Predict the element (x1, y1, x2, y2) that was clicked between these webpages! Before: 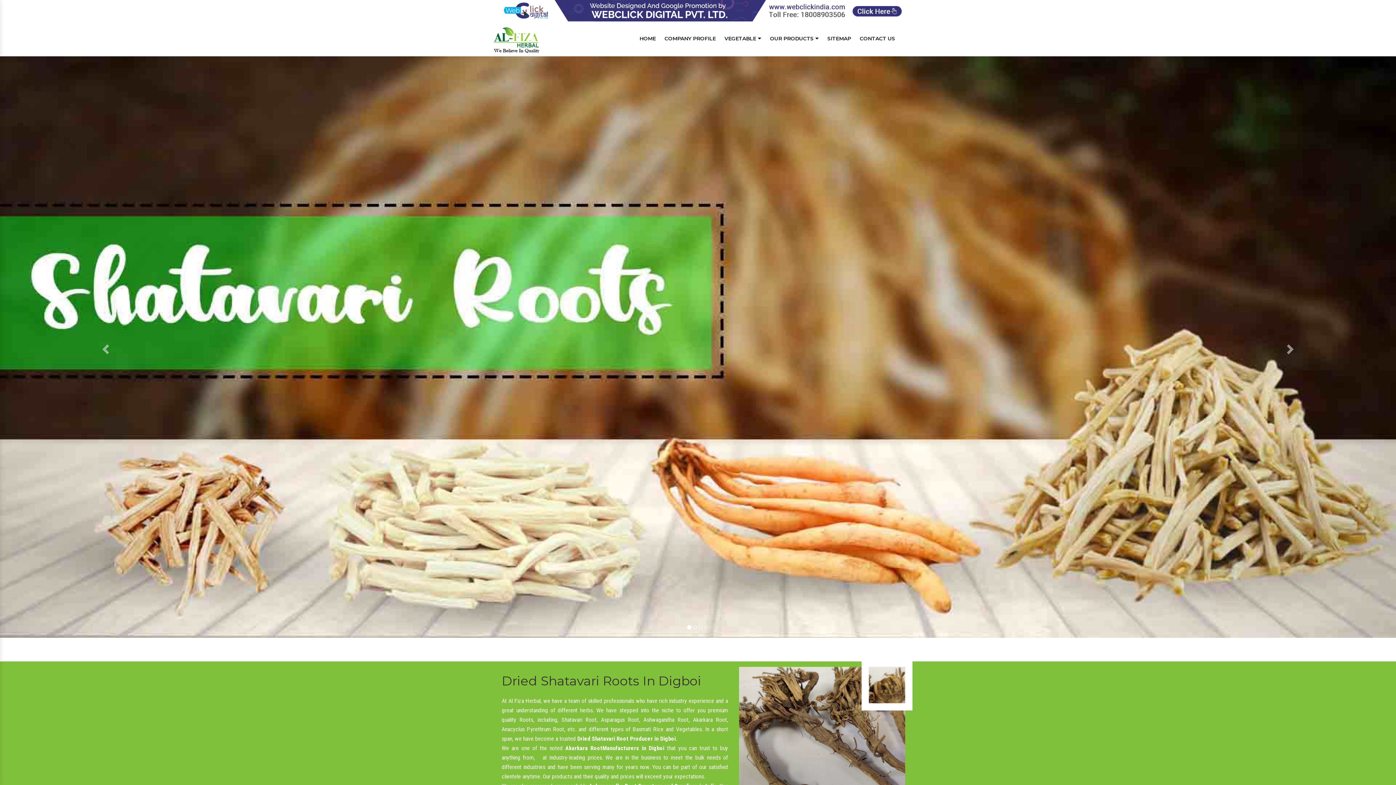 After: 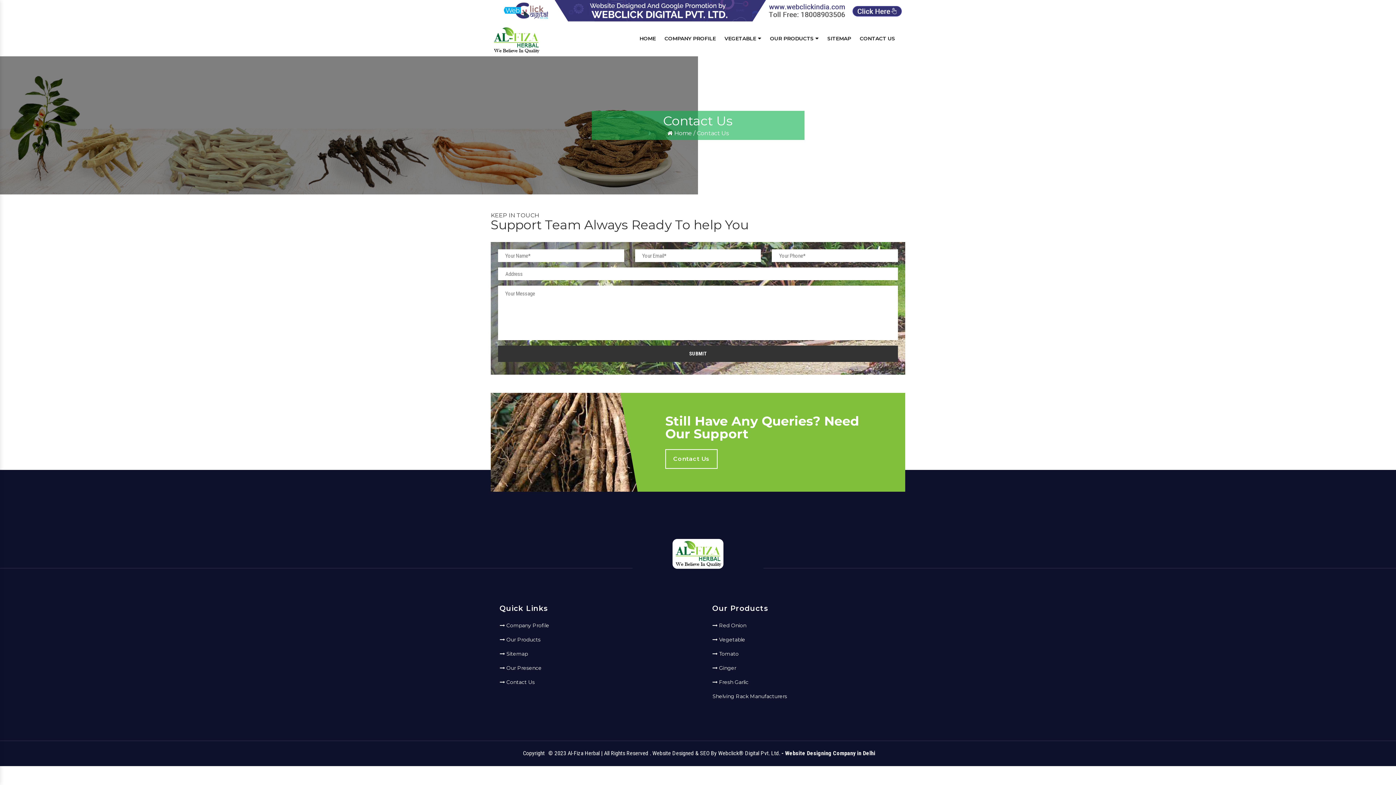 Action: bbox: (855, 28, 899, 49) label: CONTACT US